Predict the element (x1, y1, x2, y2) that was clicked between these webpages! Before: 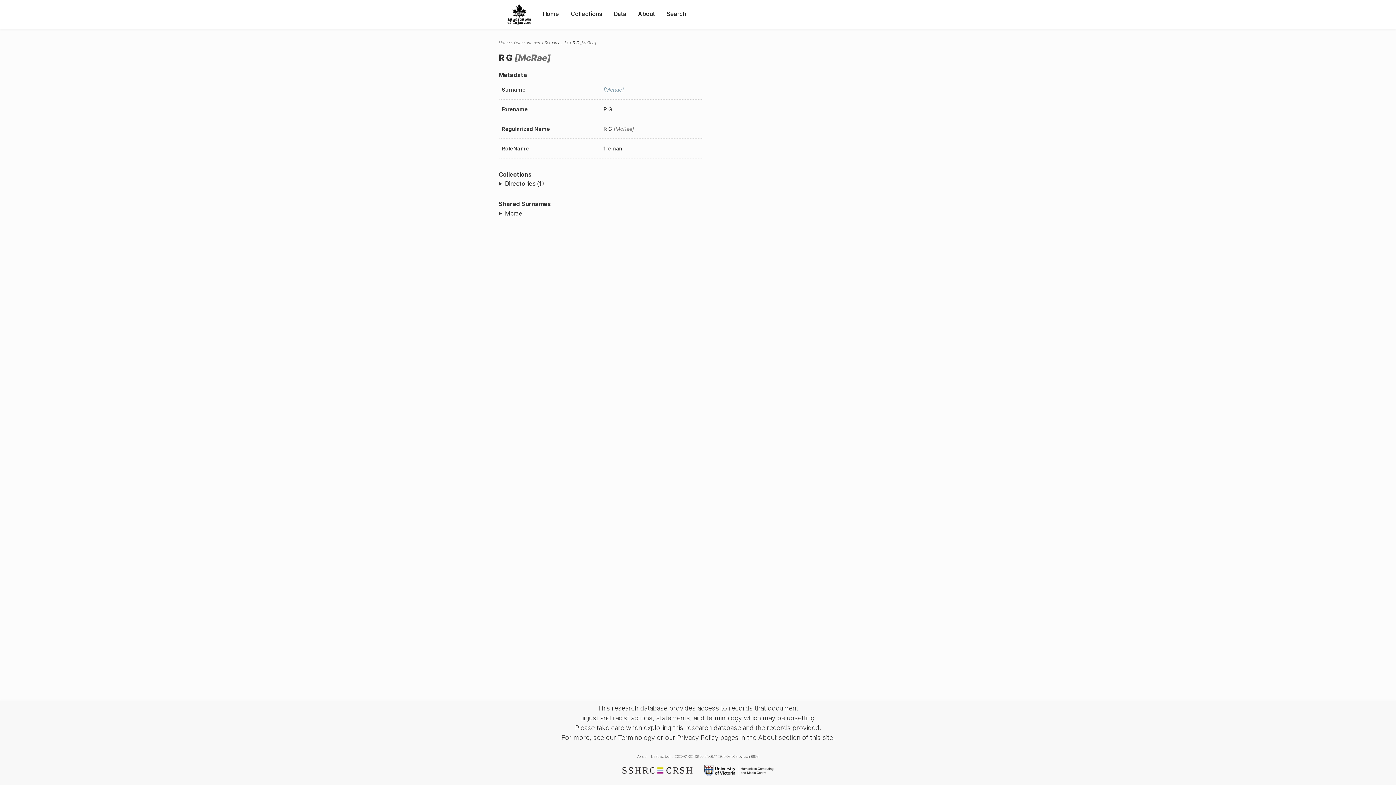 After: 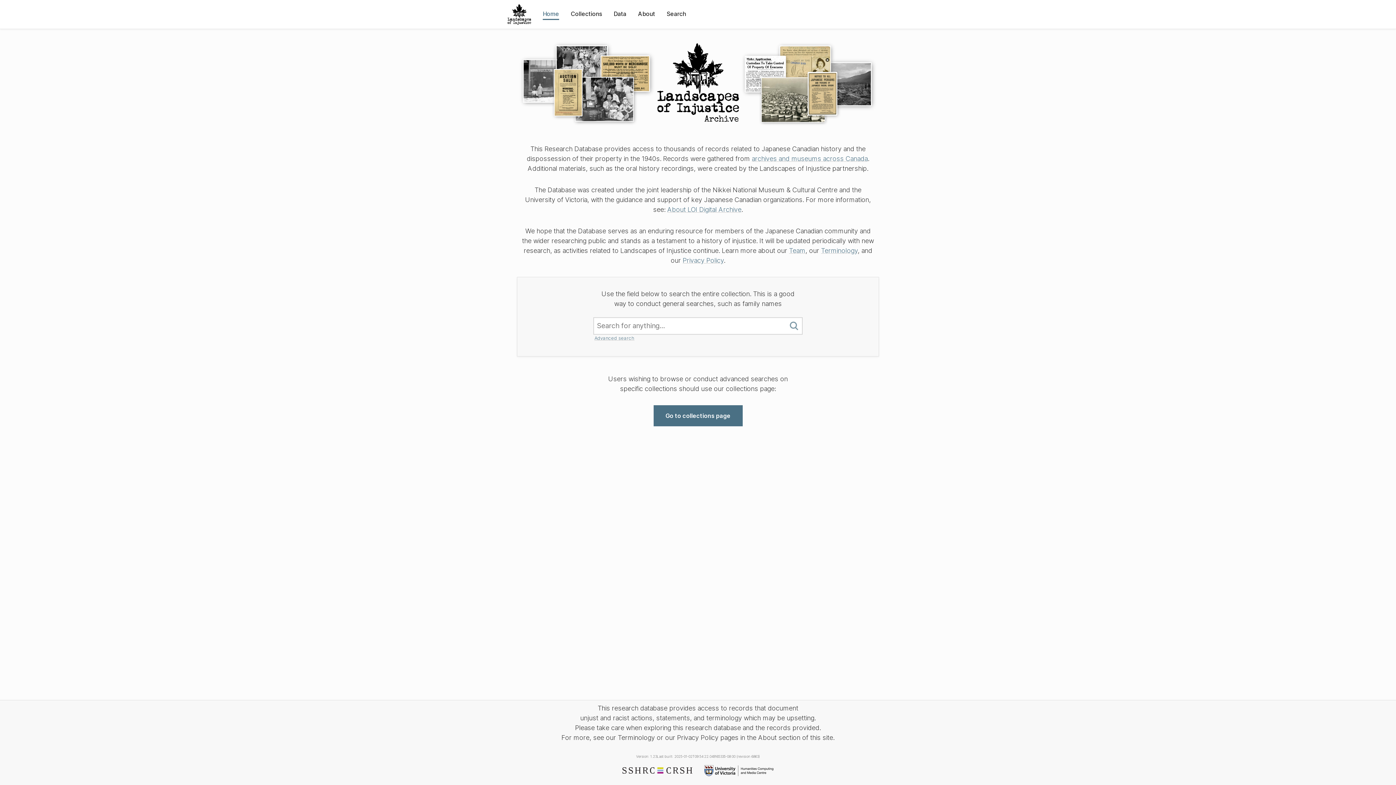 Action: bbox: (498, 40, 509, 45) label: Home